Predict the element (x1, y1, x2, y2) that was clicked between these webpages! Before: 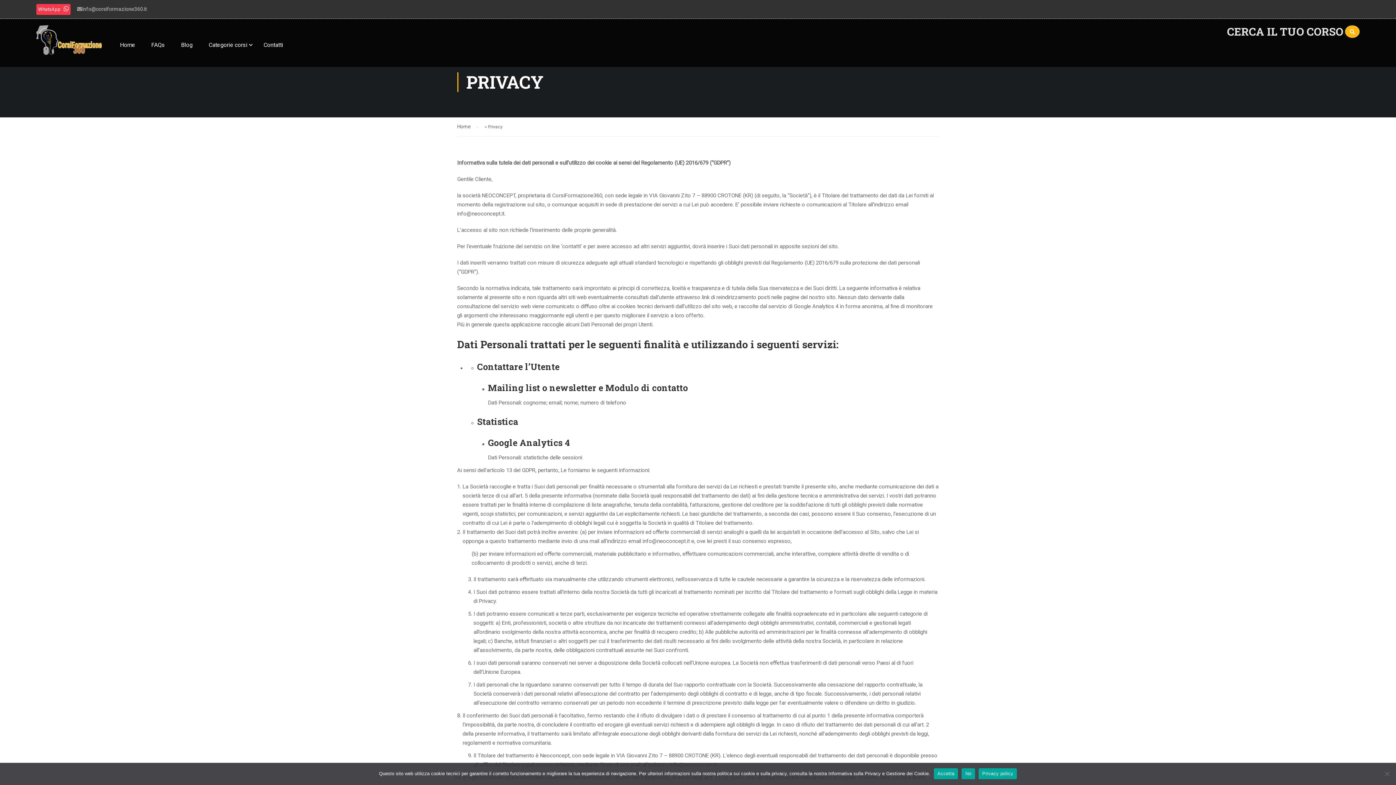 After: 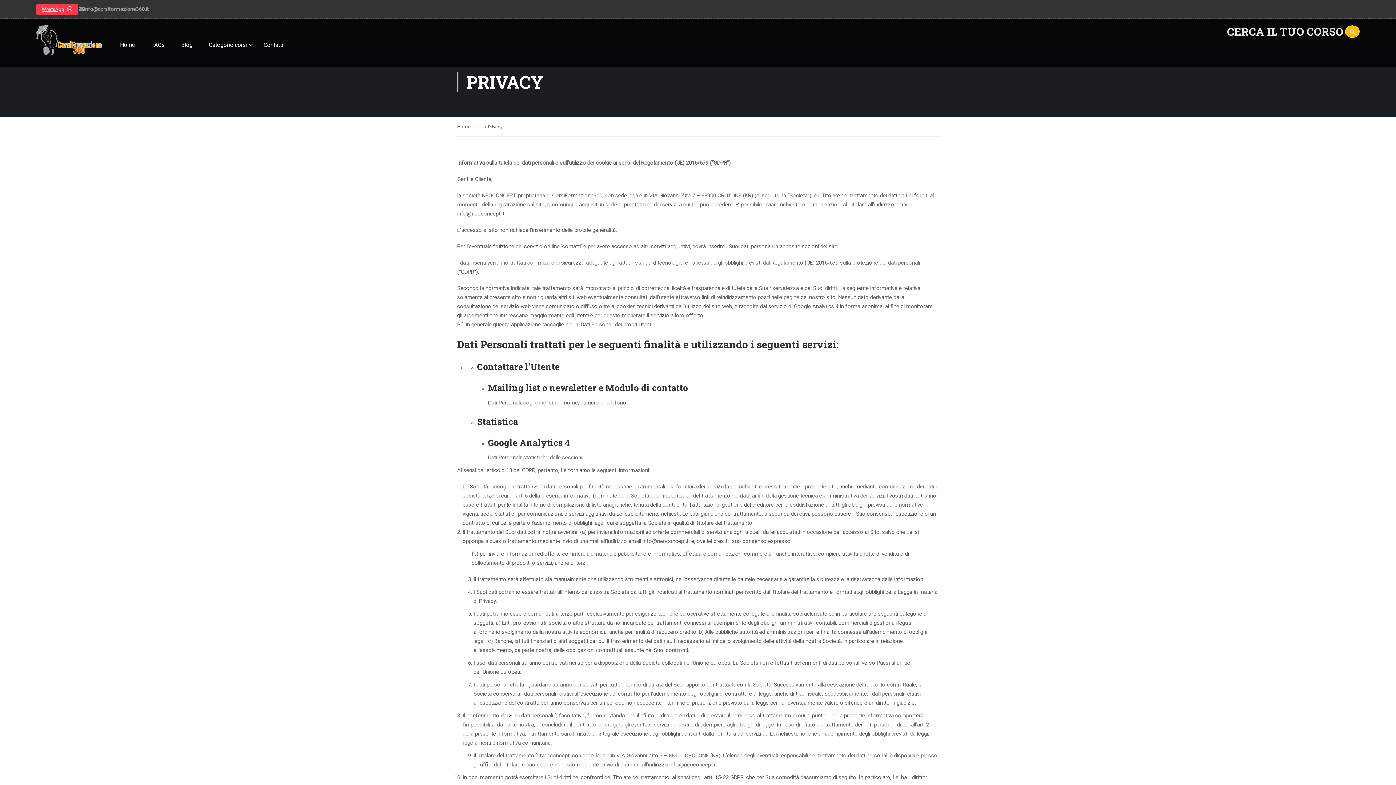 Action: label: WhatsApp bbox: (36, 4, 70, 14)